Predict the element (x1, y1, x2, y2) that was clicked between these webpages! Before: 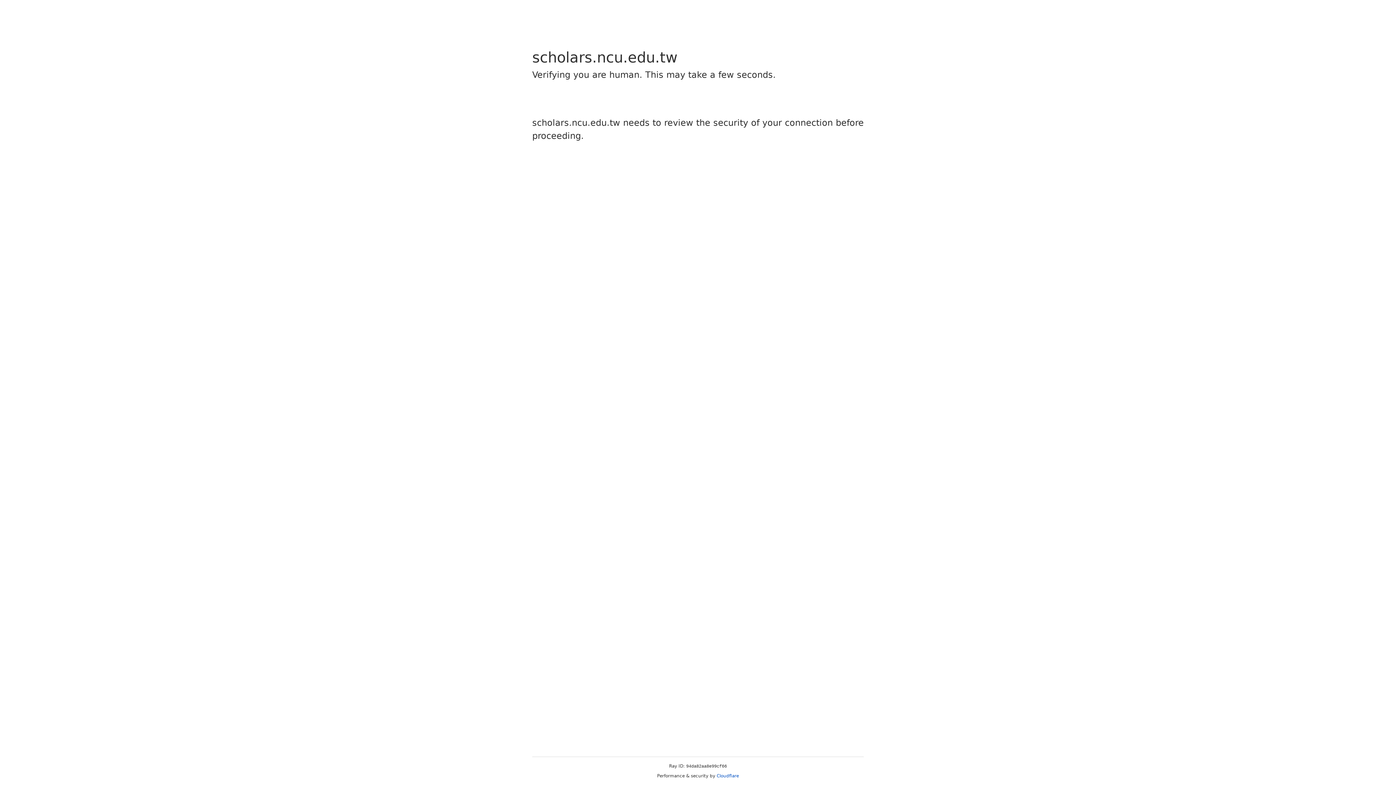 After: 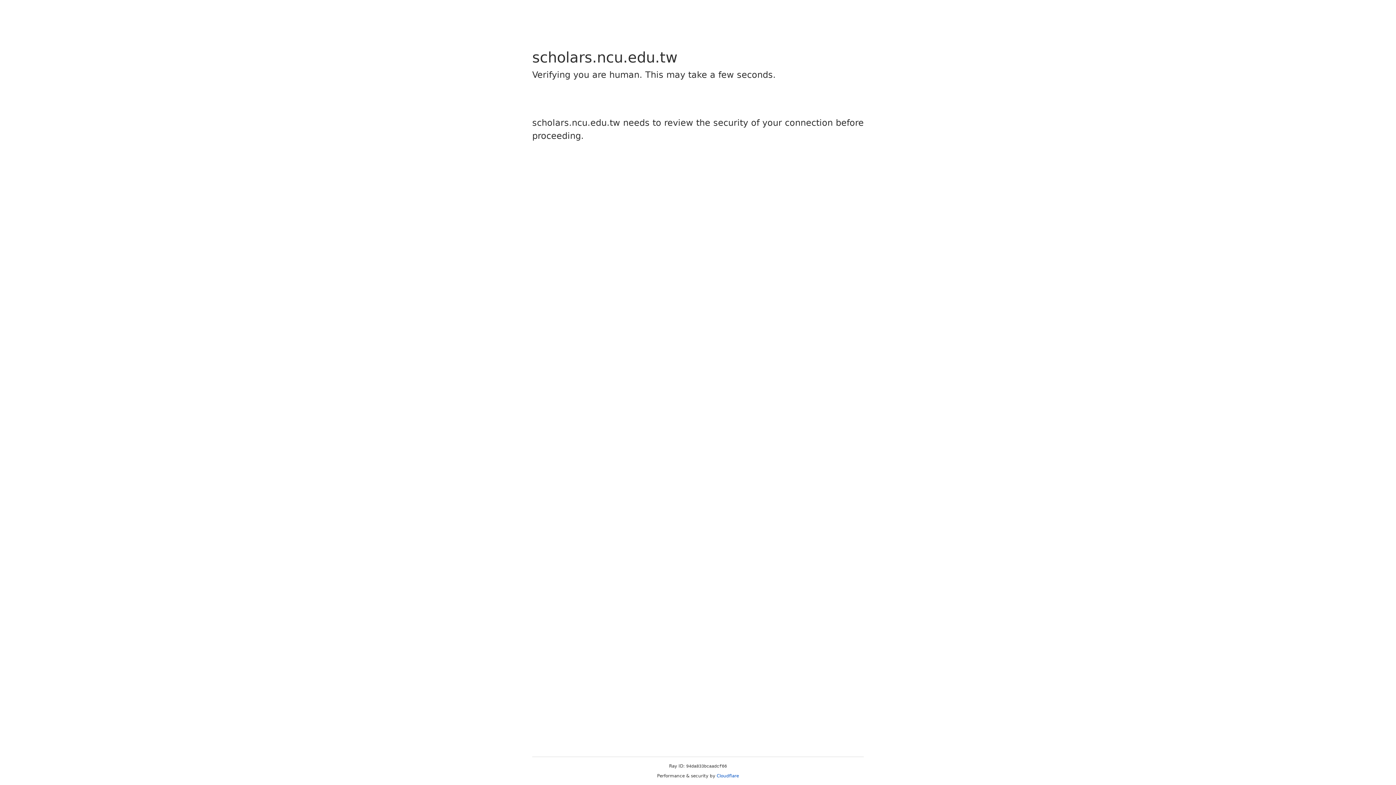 Action: label: Cloudflare bbox: (716, 773, 739, 778)